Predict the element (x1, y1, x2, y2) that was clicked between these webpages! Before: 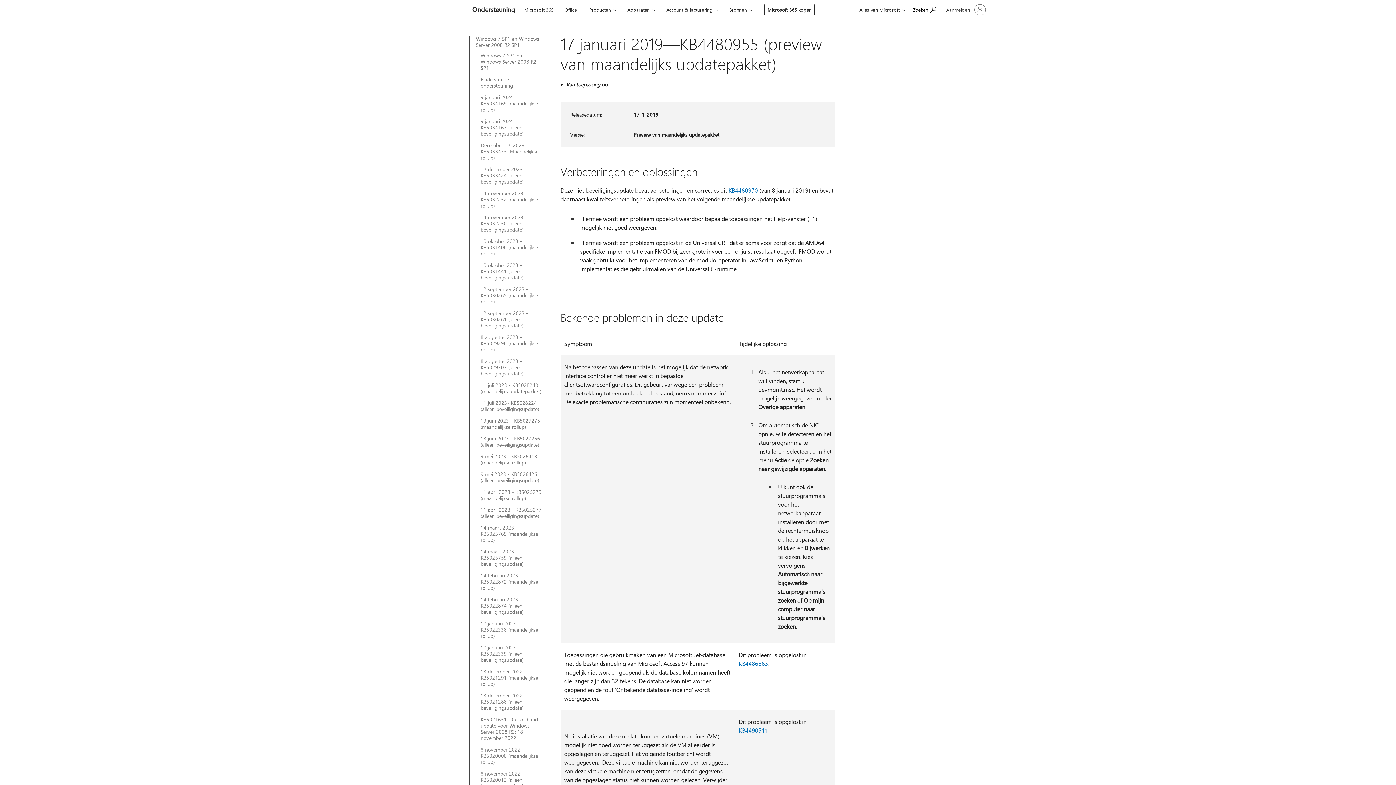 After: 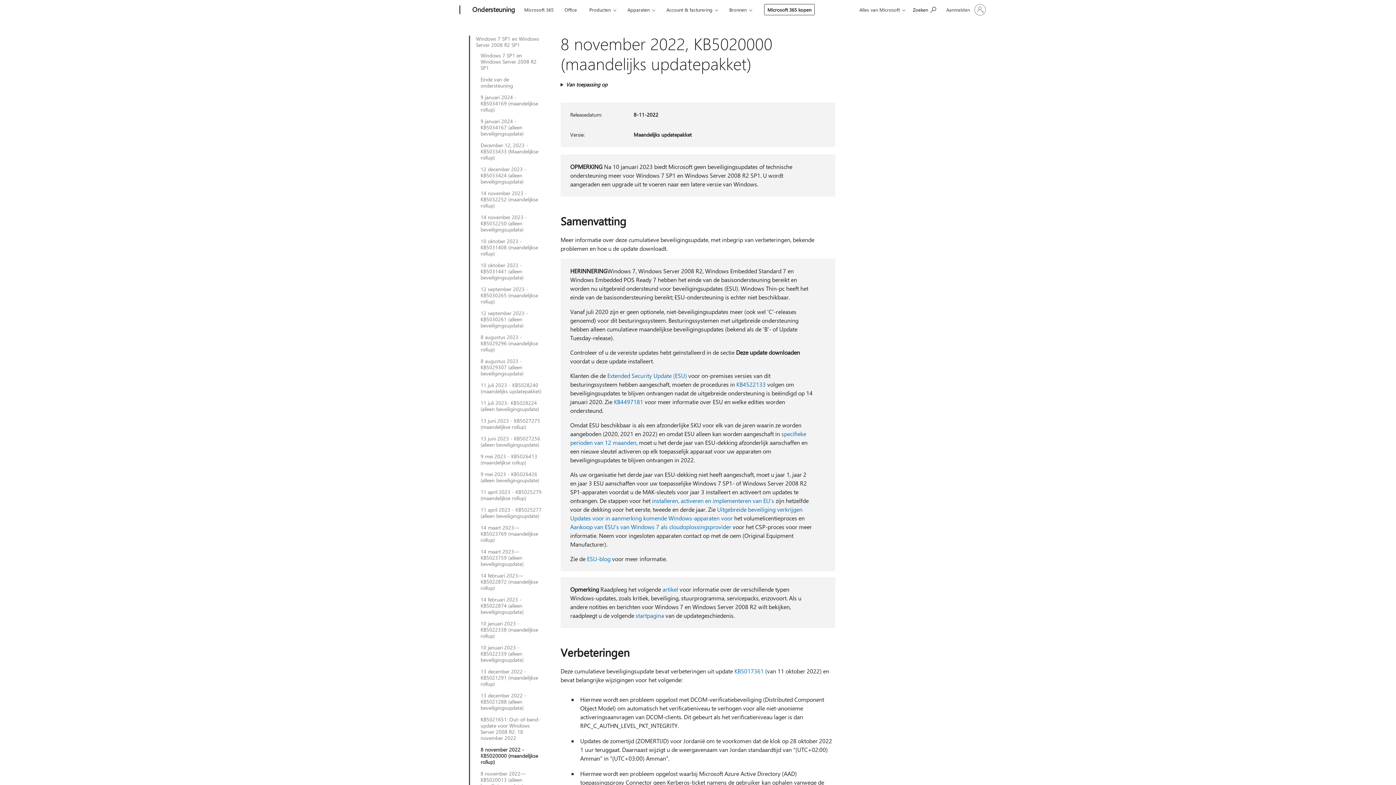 Action: label: 8 november 2022 - KB5020000 (maandelijkse rollup) bbox: (480, 746, 542, 765)